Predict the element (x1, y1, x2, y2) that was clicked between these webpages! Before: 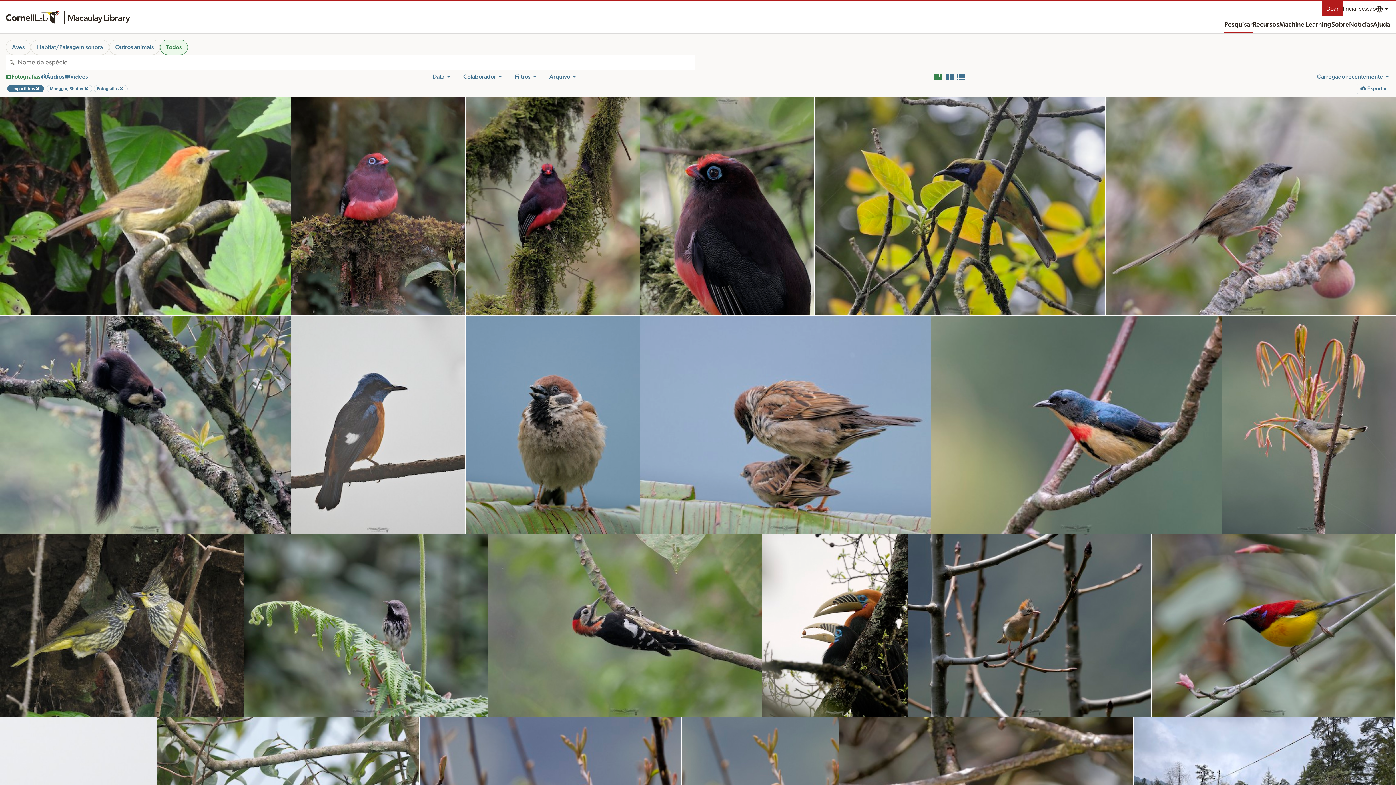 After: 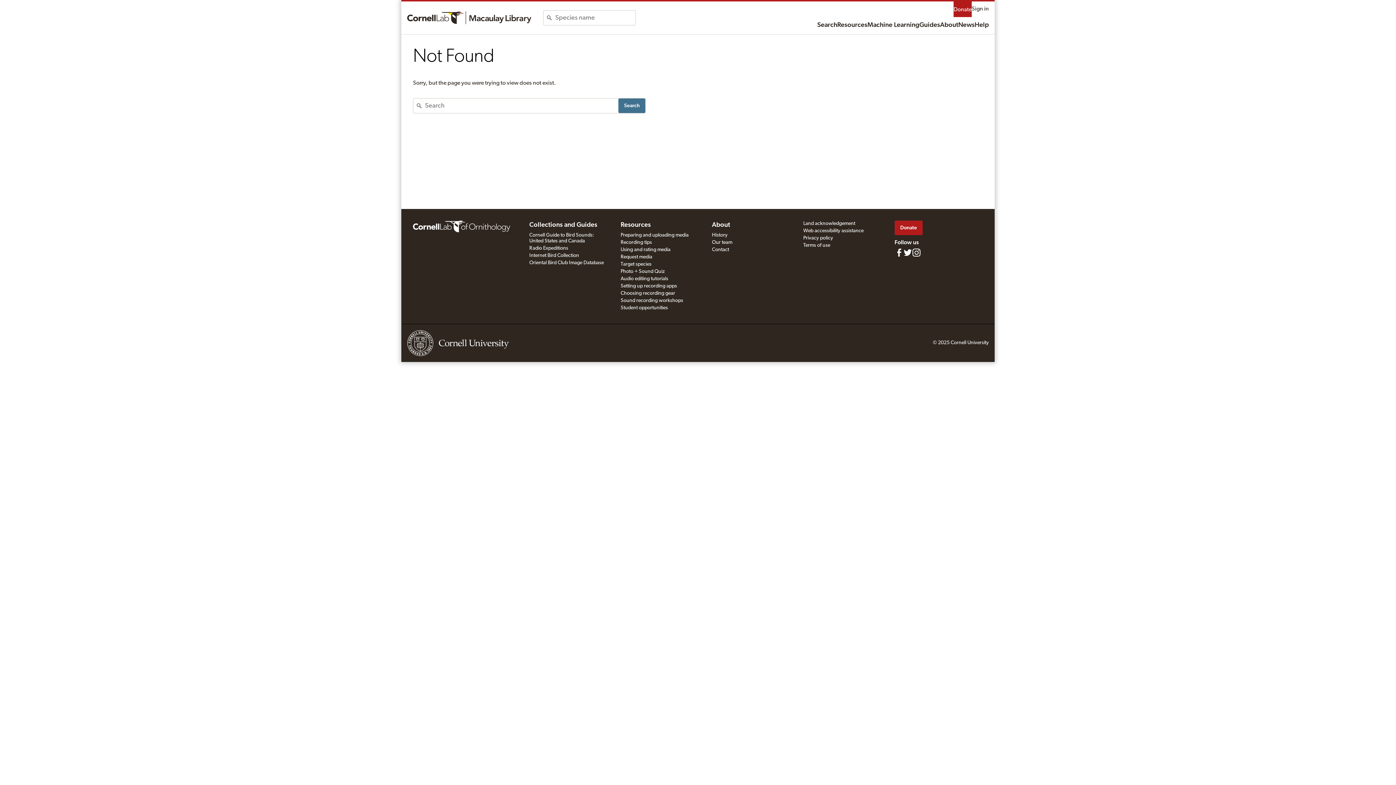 Action: label: Notícias bbox: (1349, 17, 1373, 32)